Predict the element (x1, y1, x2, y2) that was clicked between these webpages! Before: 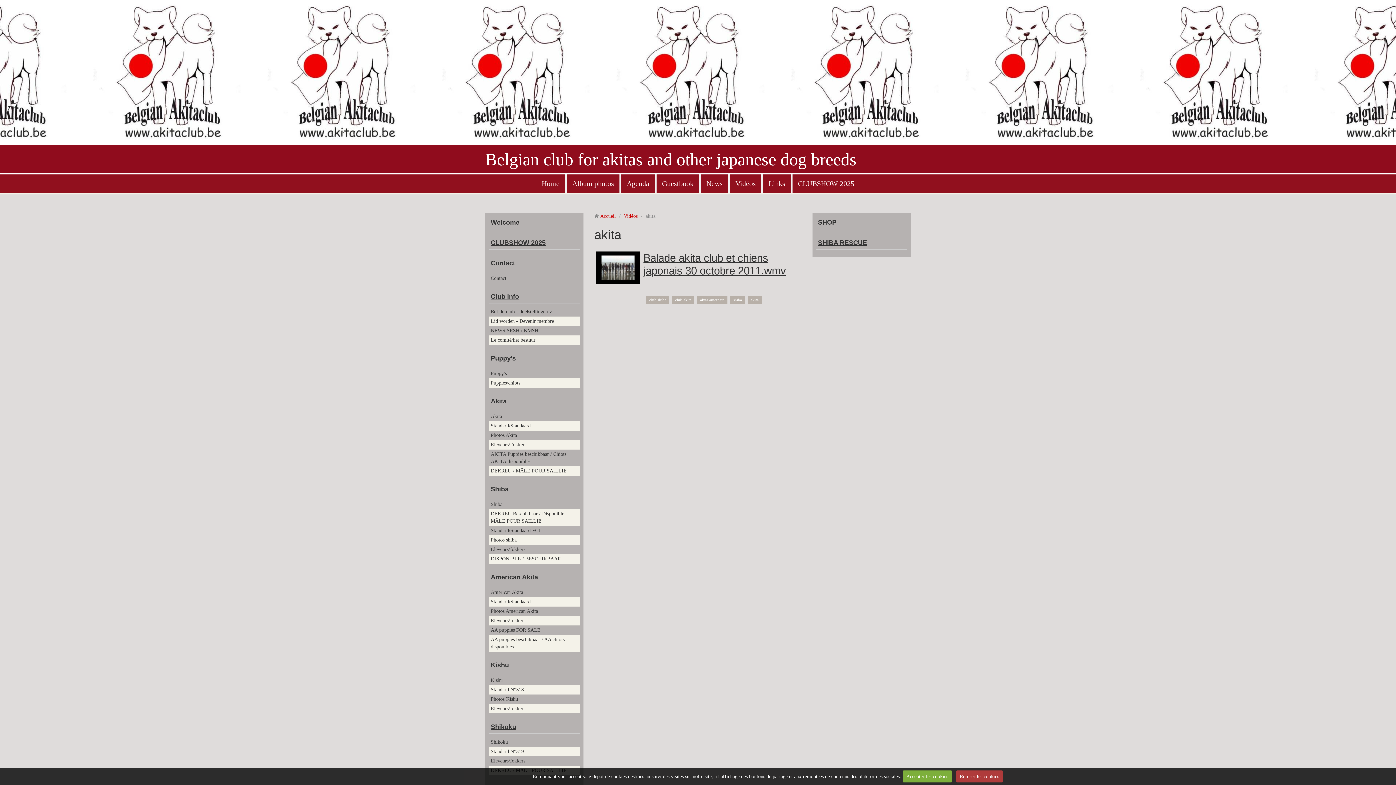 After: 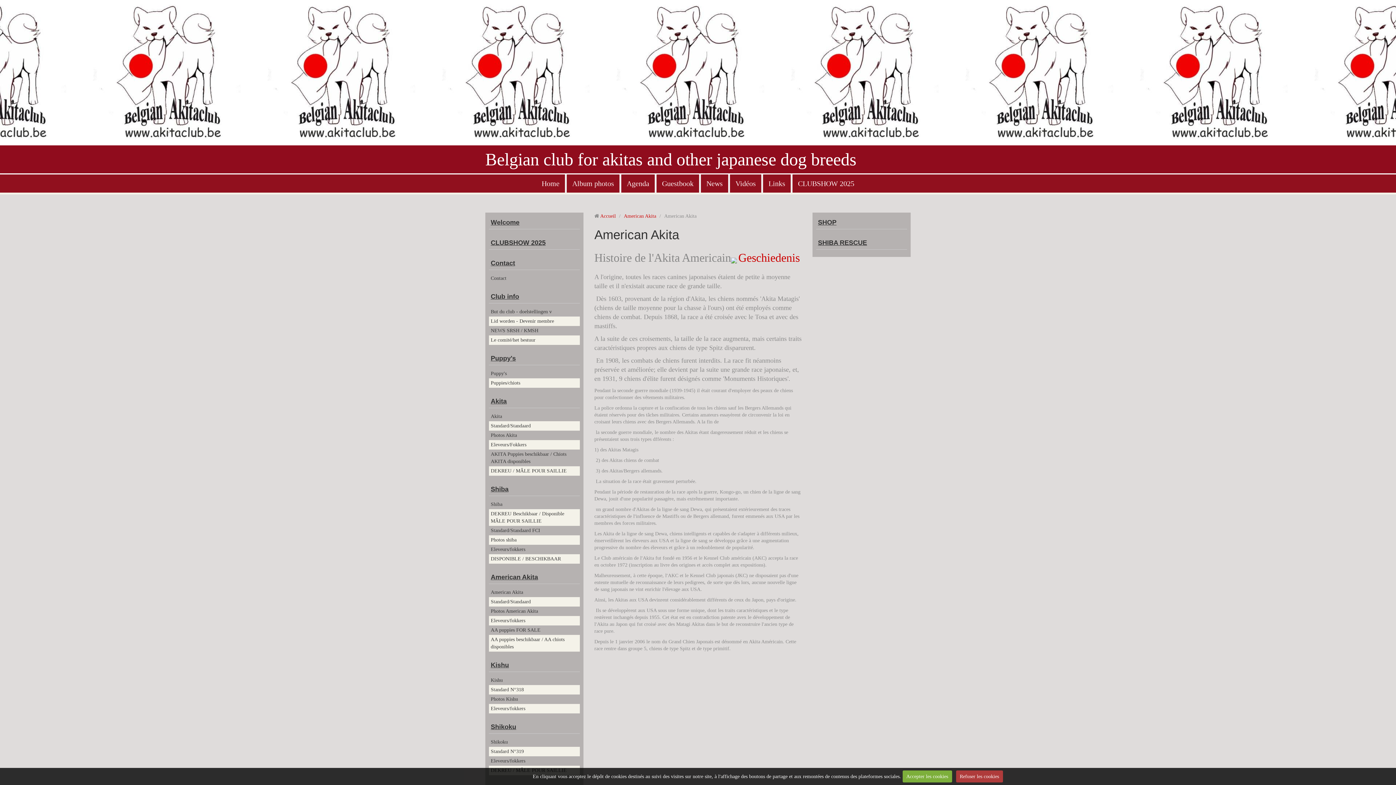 Action: label: American Akita bbox: (489, 588, 580, 597)